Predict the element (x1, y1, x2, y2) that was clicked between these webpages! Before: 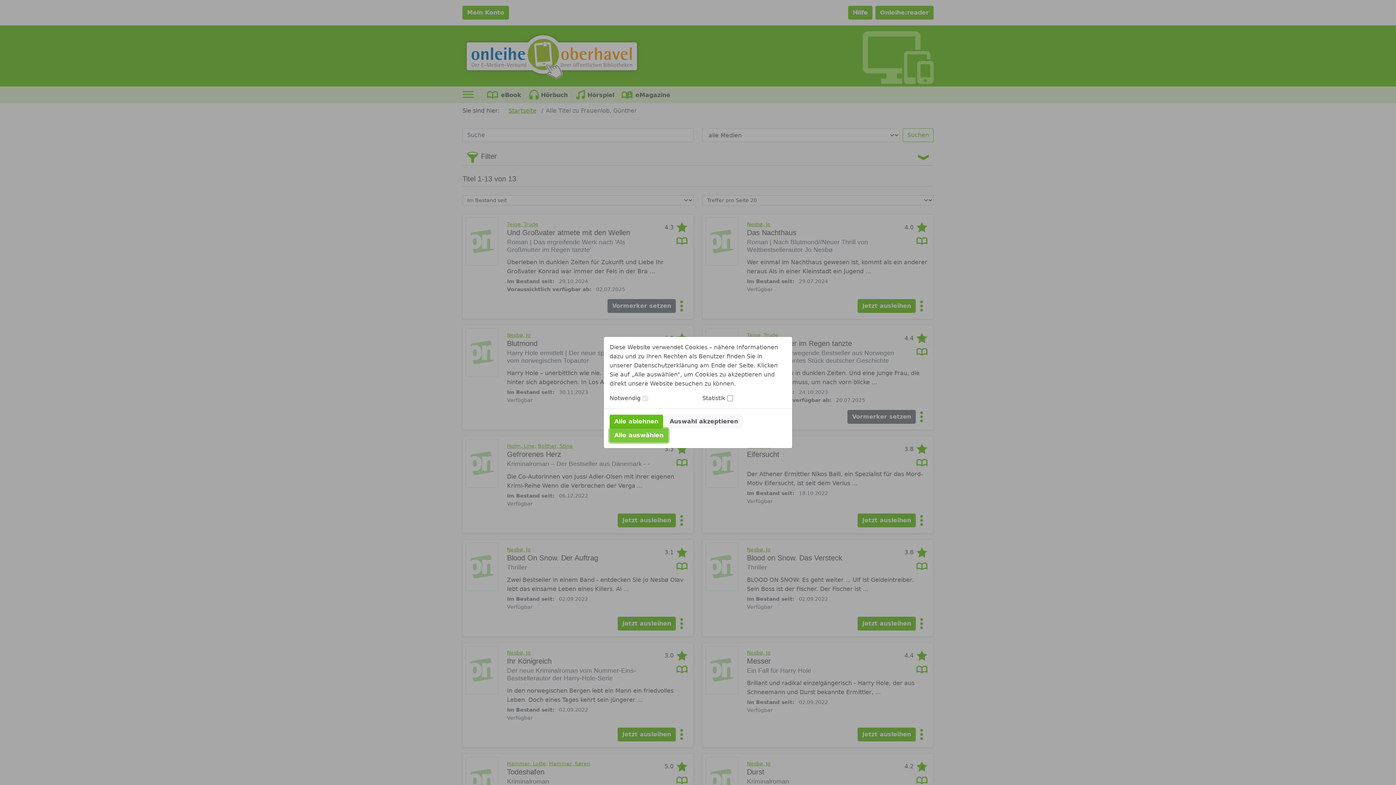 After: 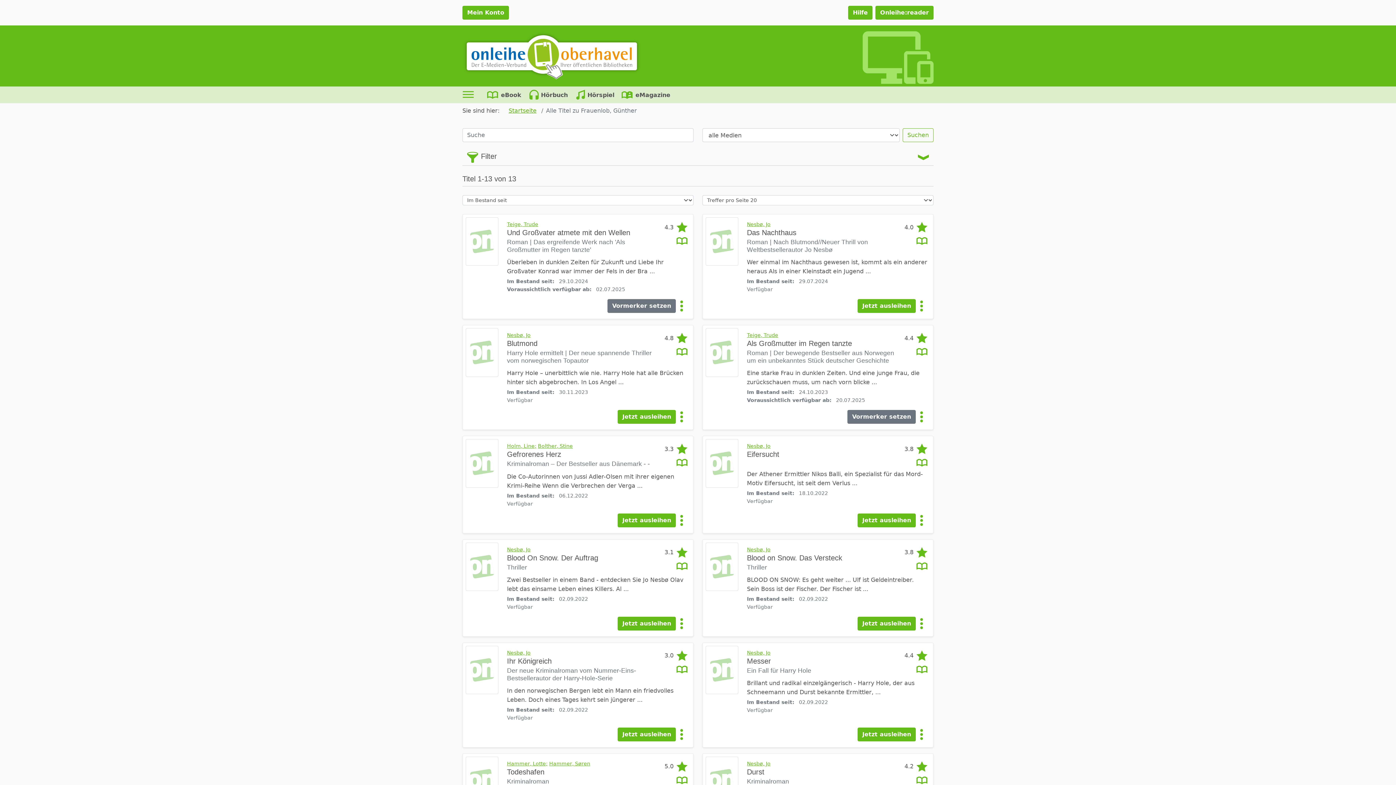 Action: bbox: (609, 428, 668, 442) label: Alle auswählen